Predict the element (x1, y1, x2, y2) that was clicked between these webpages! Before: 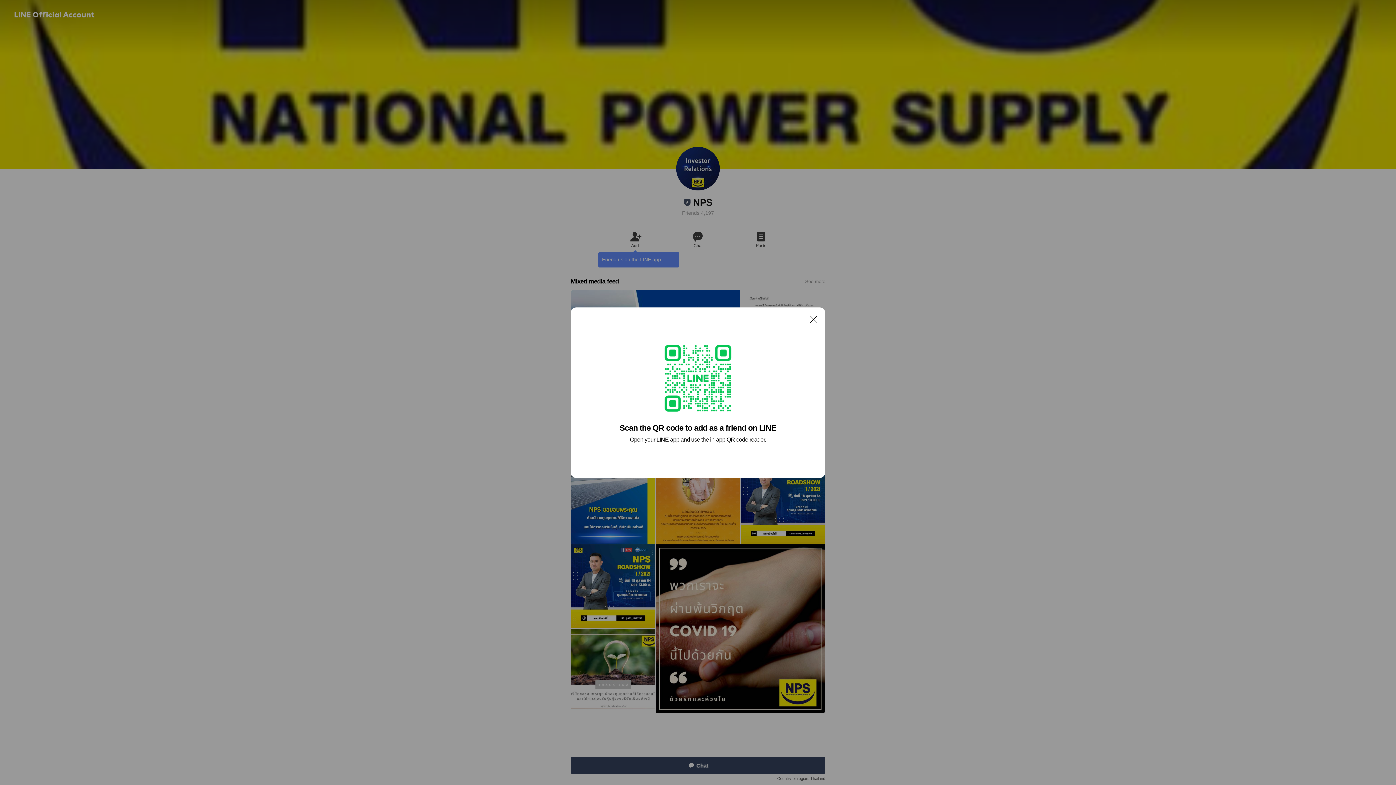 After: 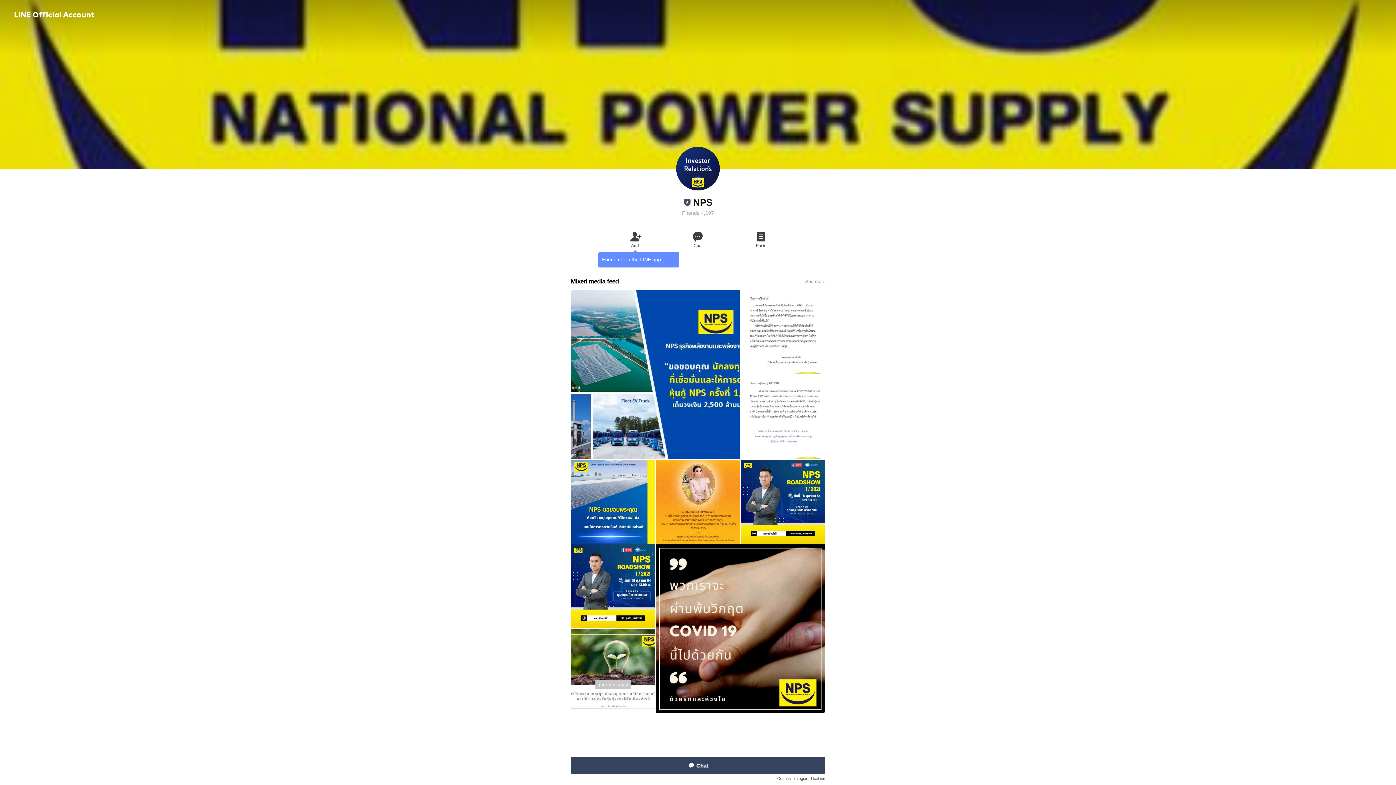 Action: label: Close bbox: (806, 311, 821, 326)